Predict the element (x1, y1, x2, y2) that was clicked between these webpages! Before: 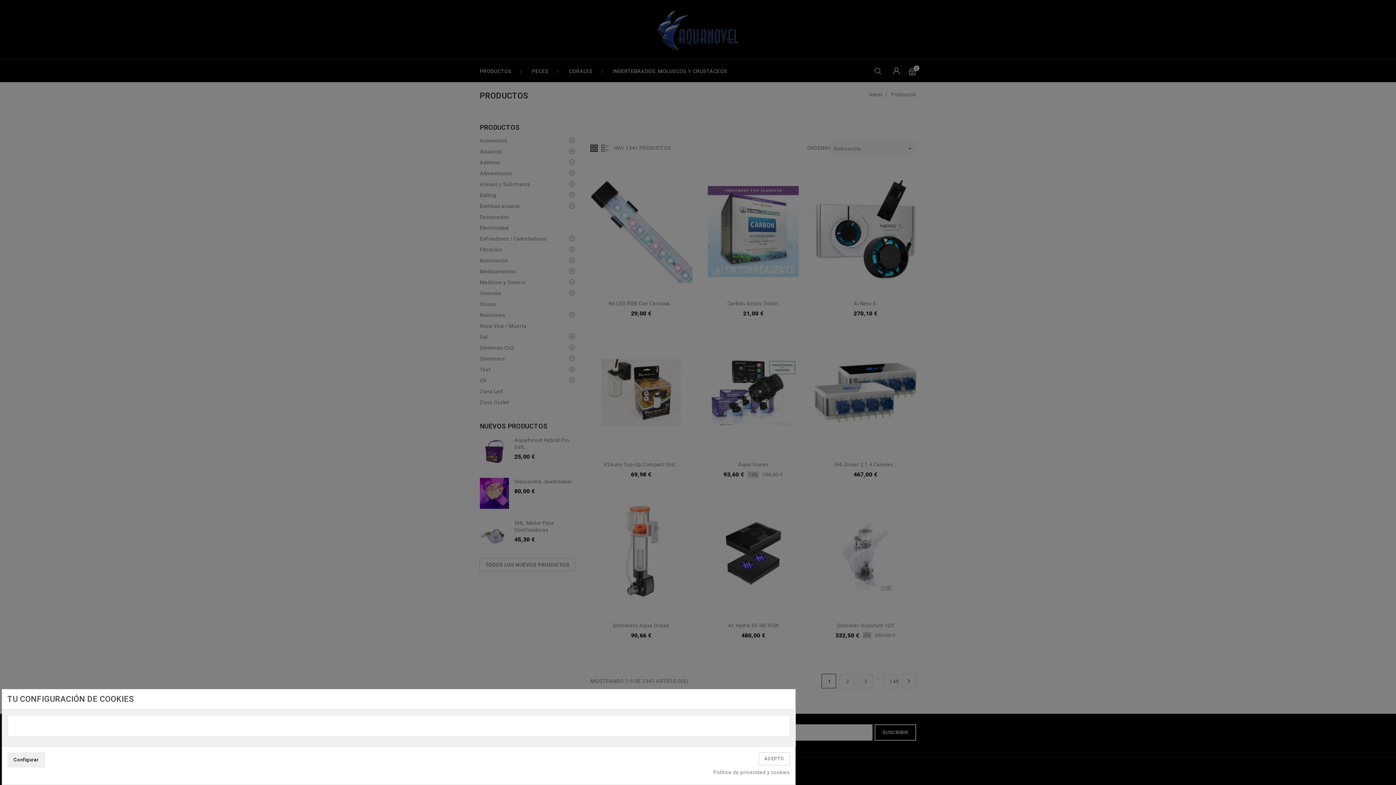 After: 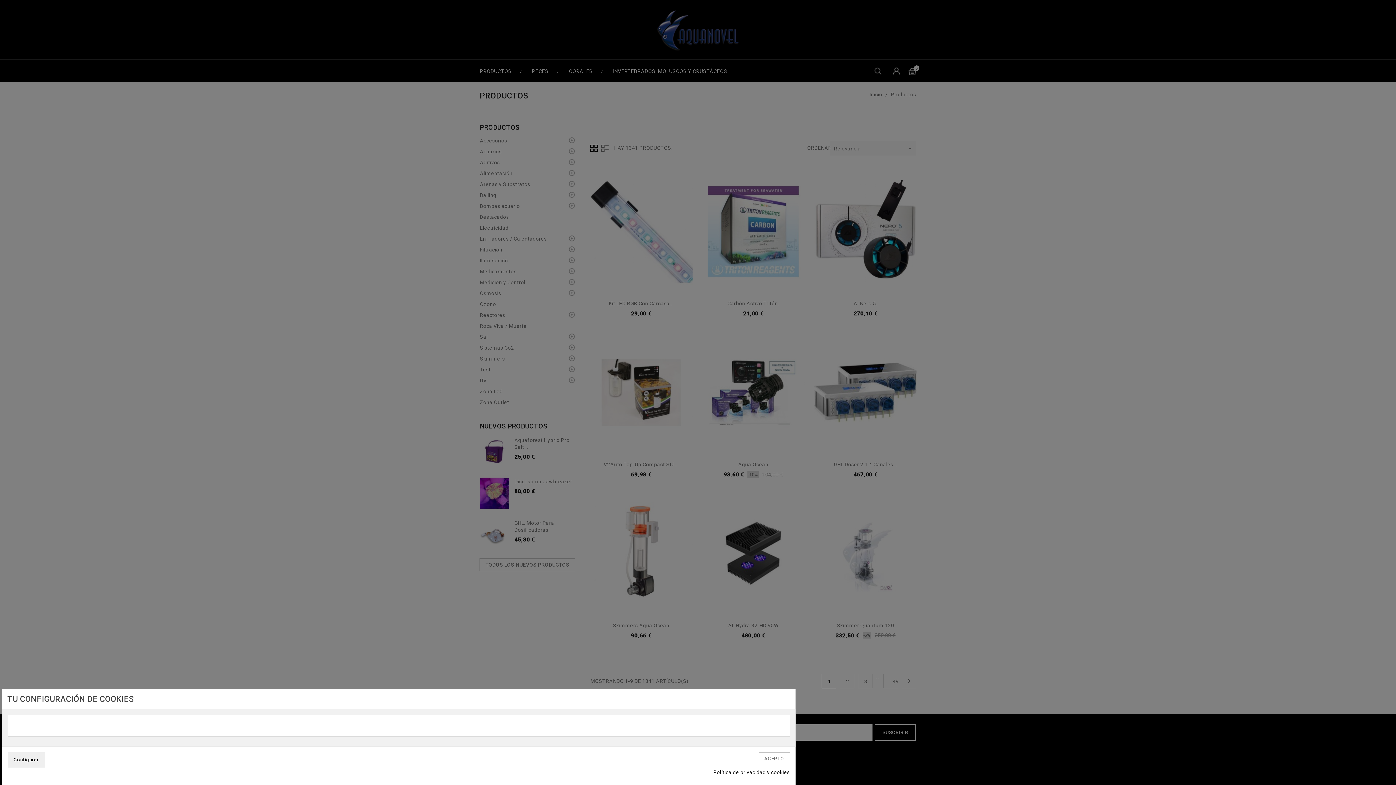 Action: bbox: (713, 769, 790, 776) label: Política de privacidad y cookies